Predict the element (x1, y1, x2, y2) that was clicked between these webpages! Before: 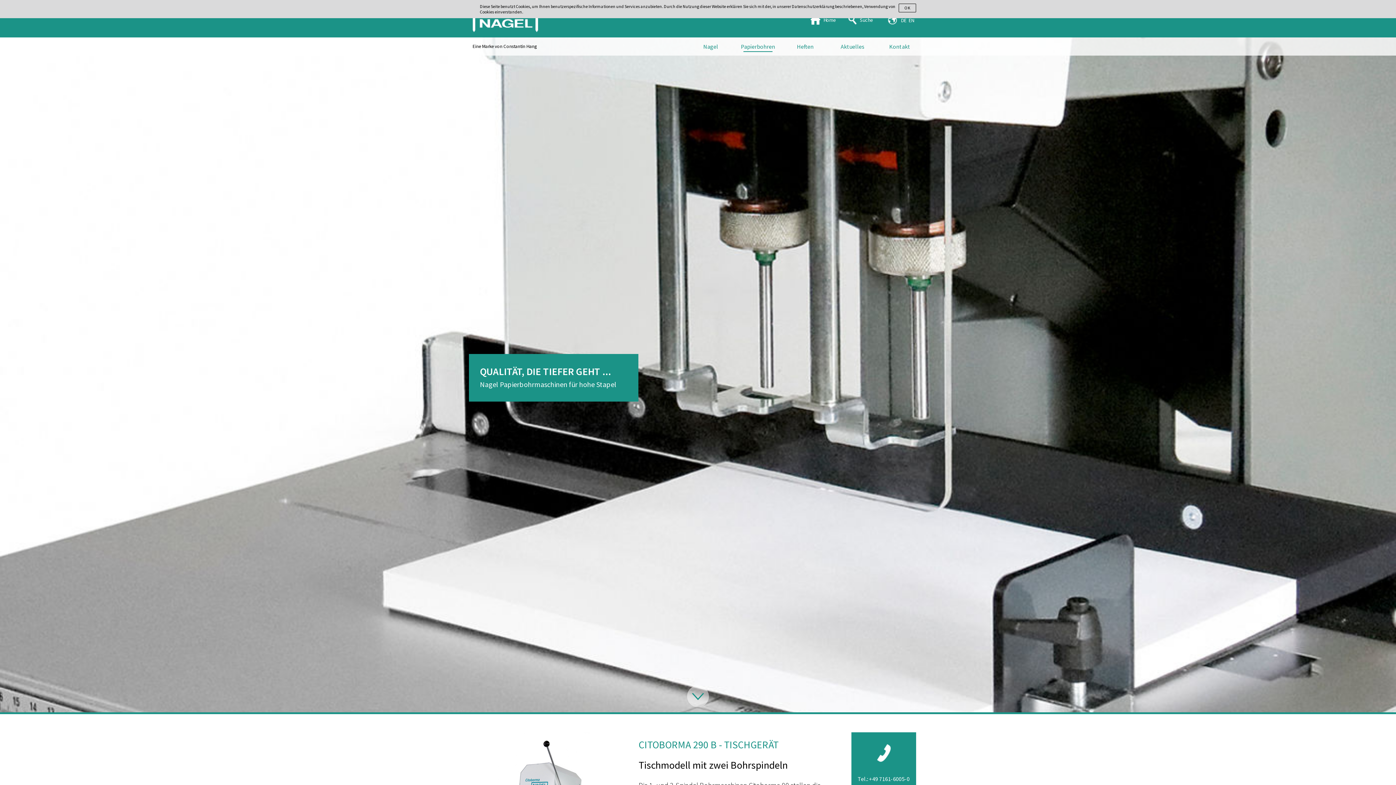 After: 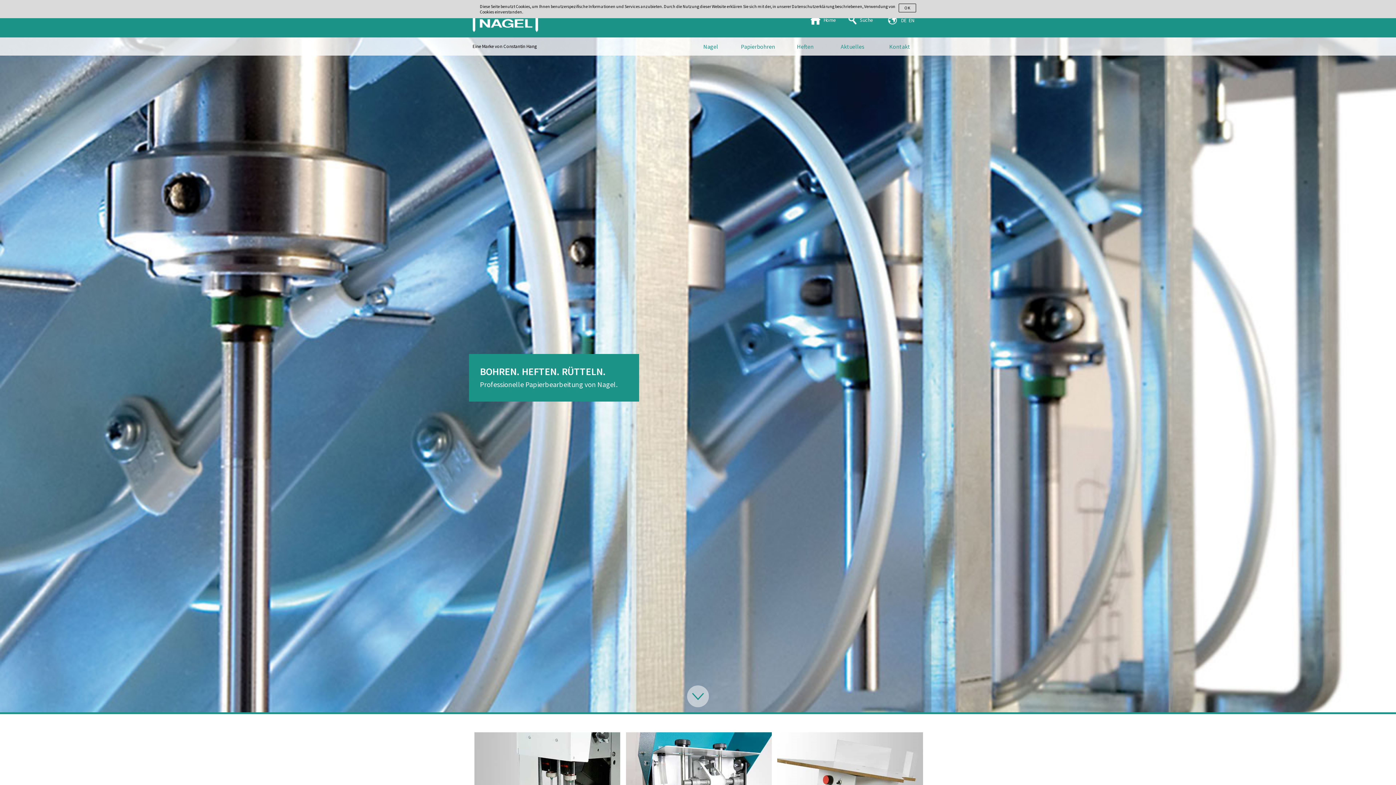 Action: bbox: (807, 14, 836, 25) label: Home